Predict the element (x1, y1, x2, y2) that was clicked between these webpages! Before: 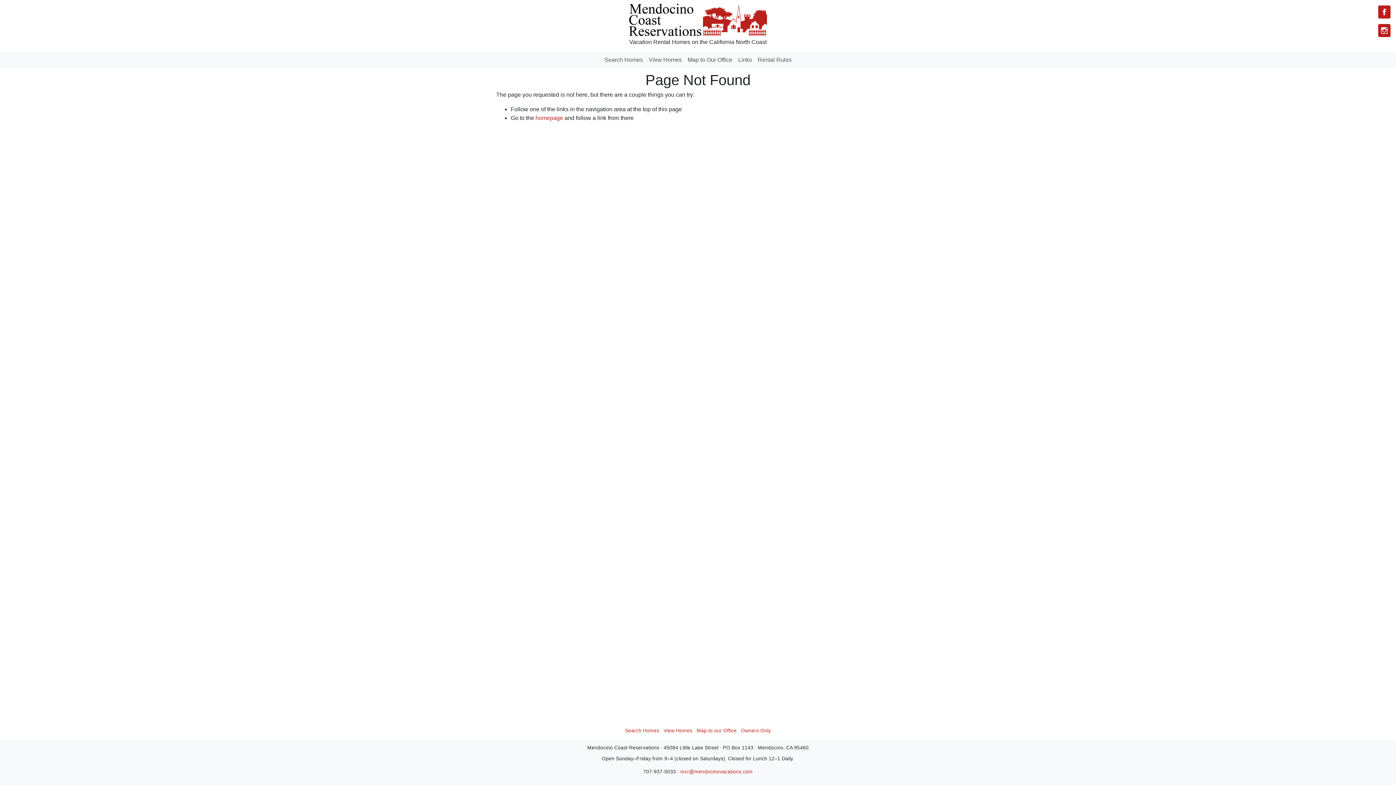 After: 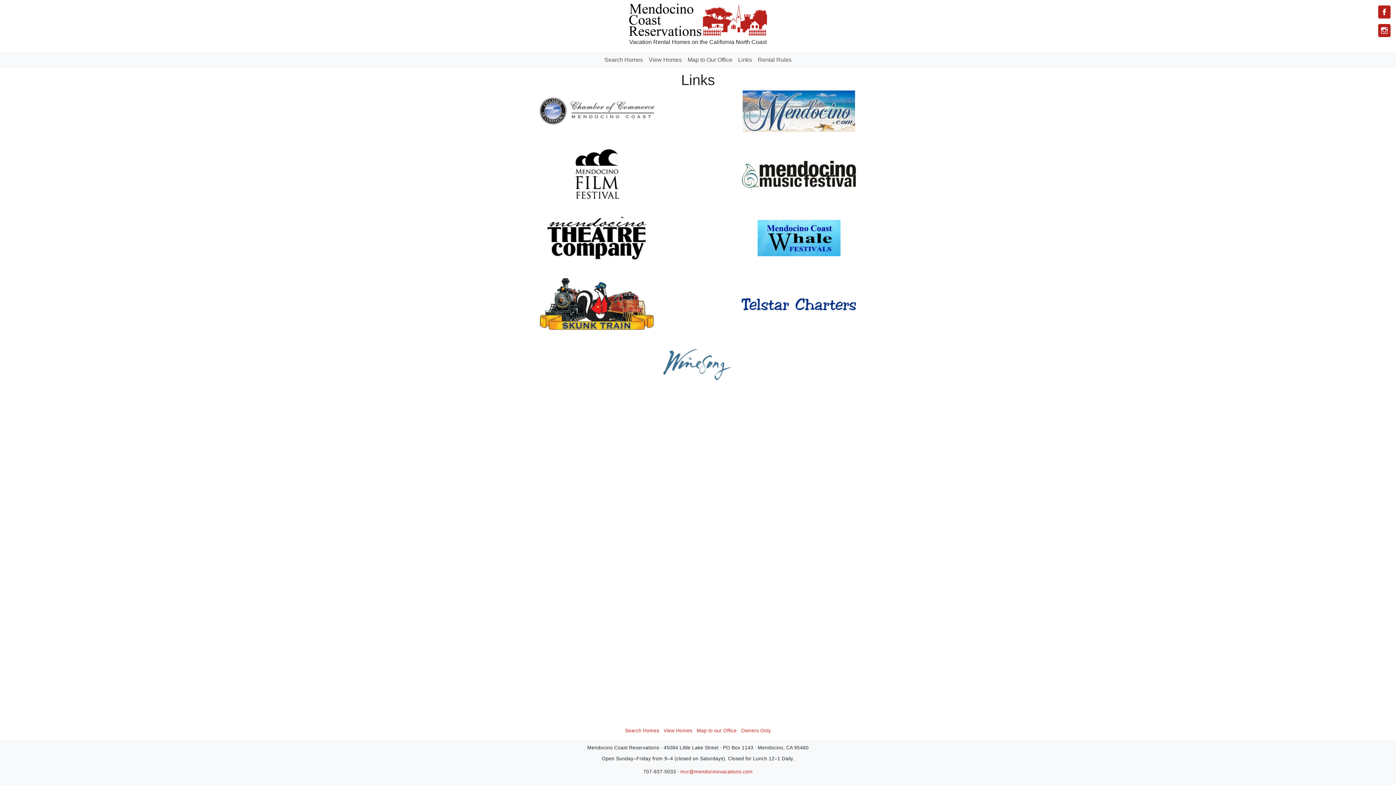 Action: label: Links bbox: (735, 52, 755, 67)